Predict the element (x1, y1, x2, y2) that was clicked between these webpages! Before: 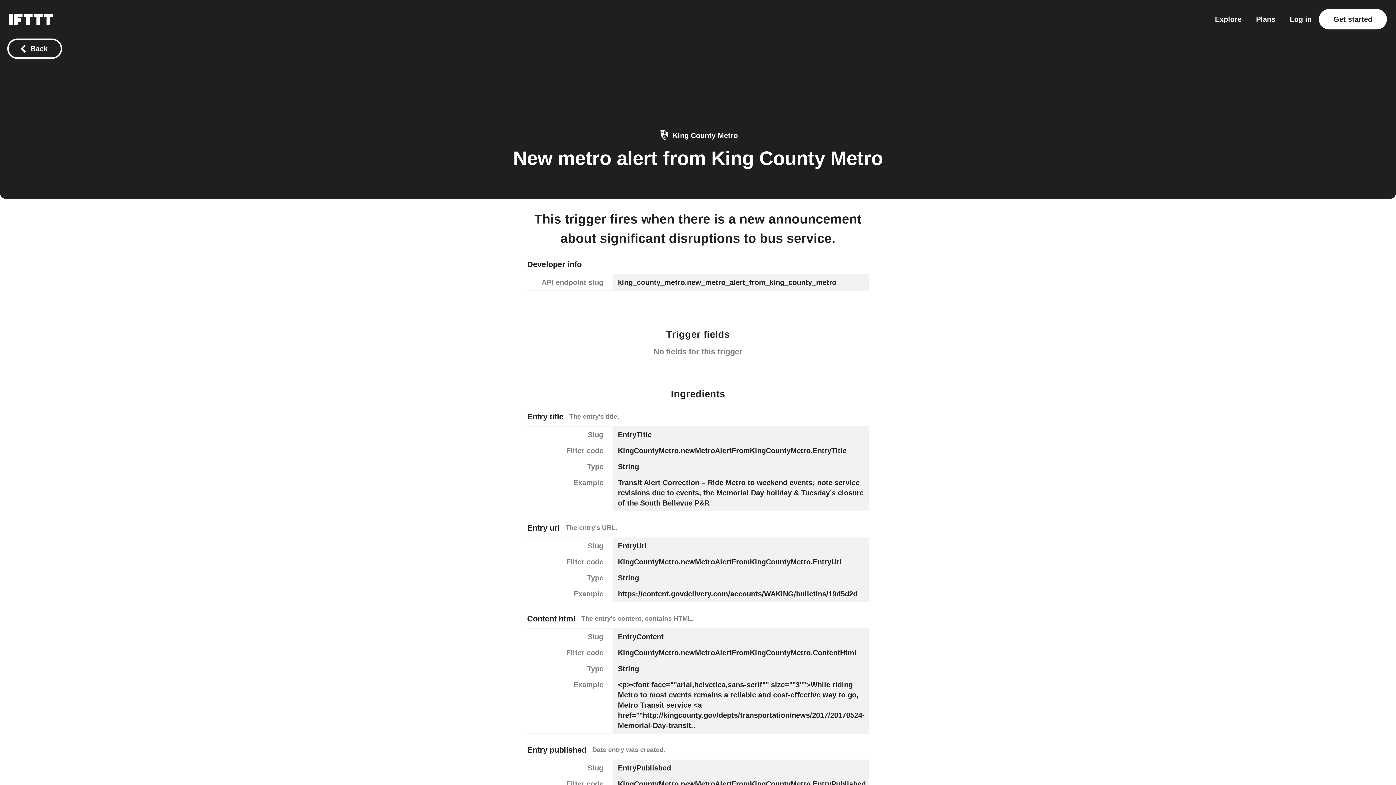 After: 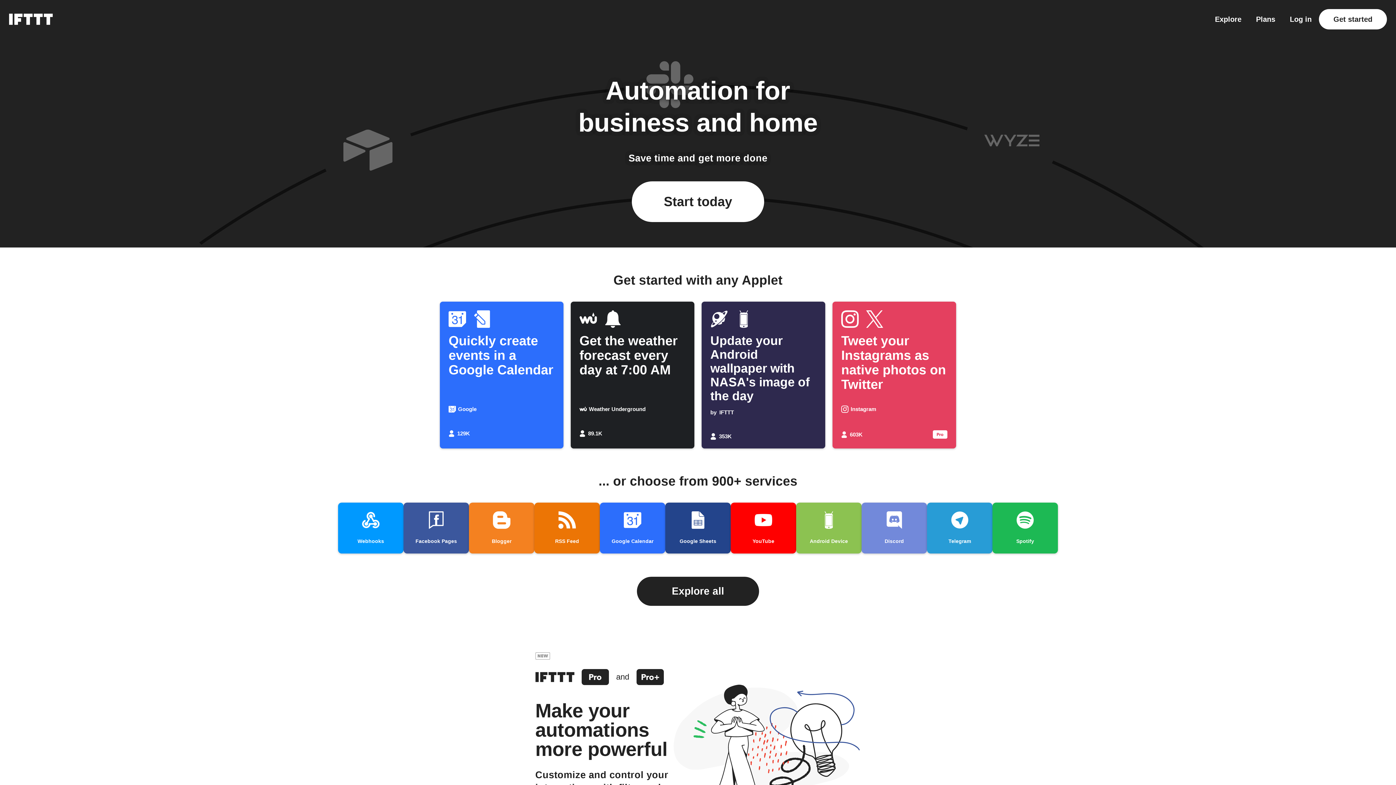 Action: label: The IFTTT home page bbox: (9, 12, 52, 25)